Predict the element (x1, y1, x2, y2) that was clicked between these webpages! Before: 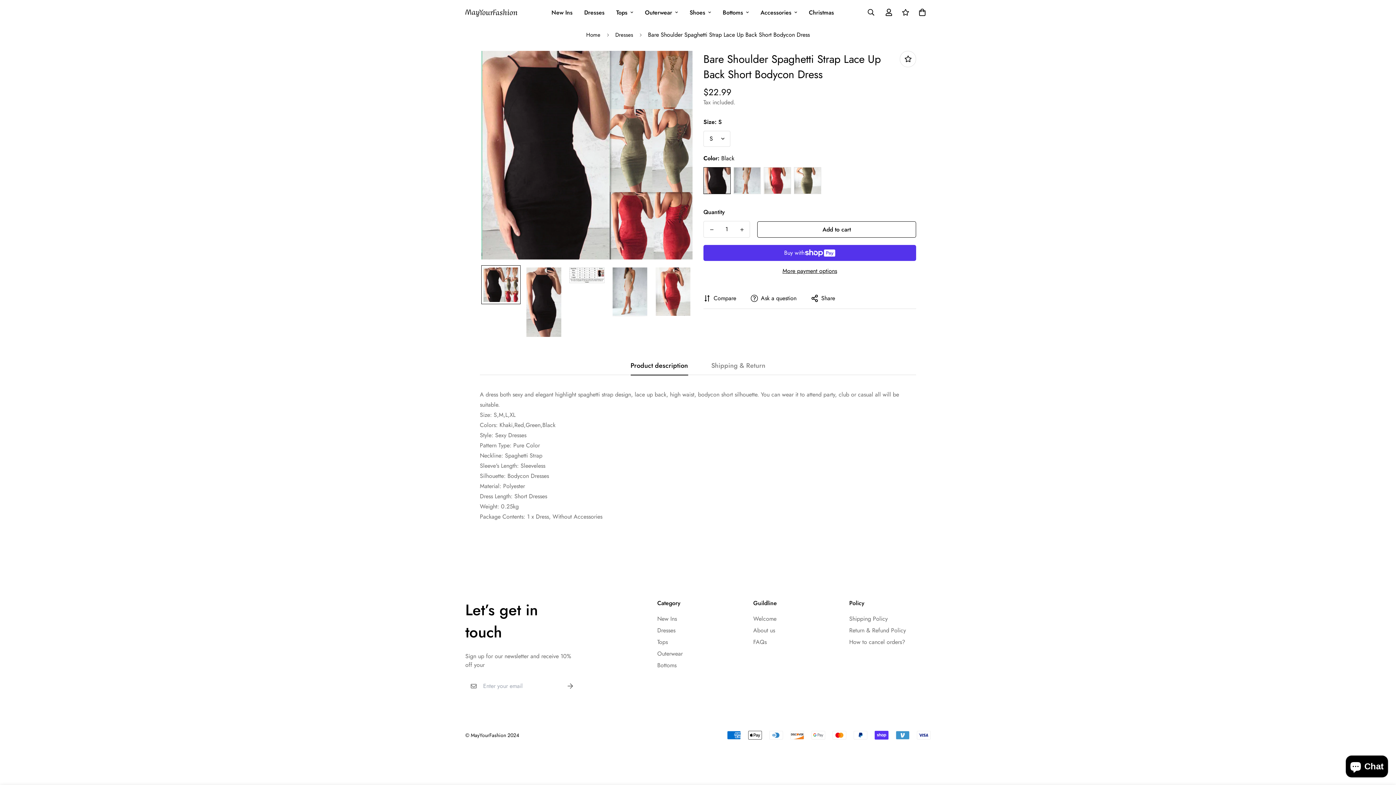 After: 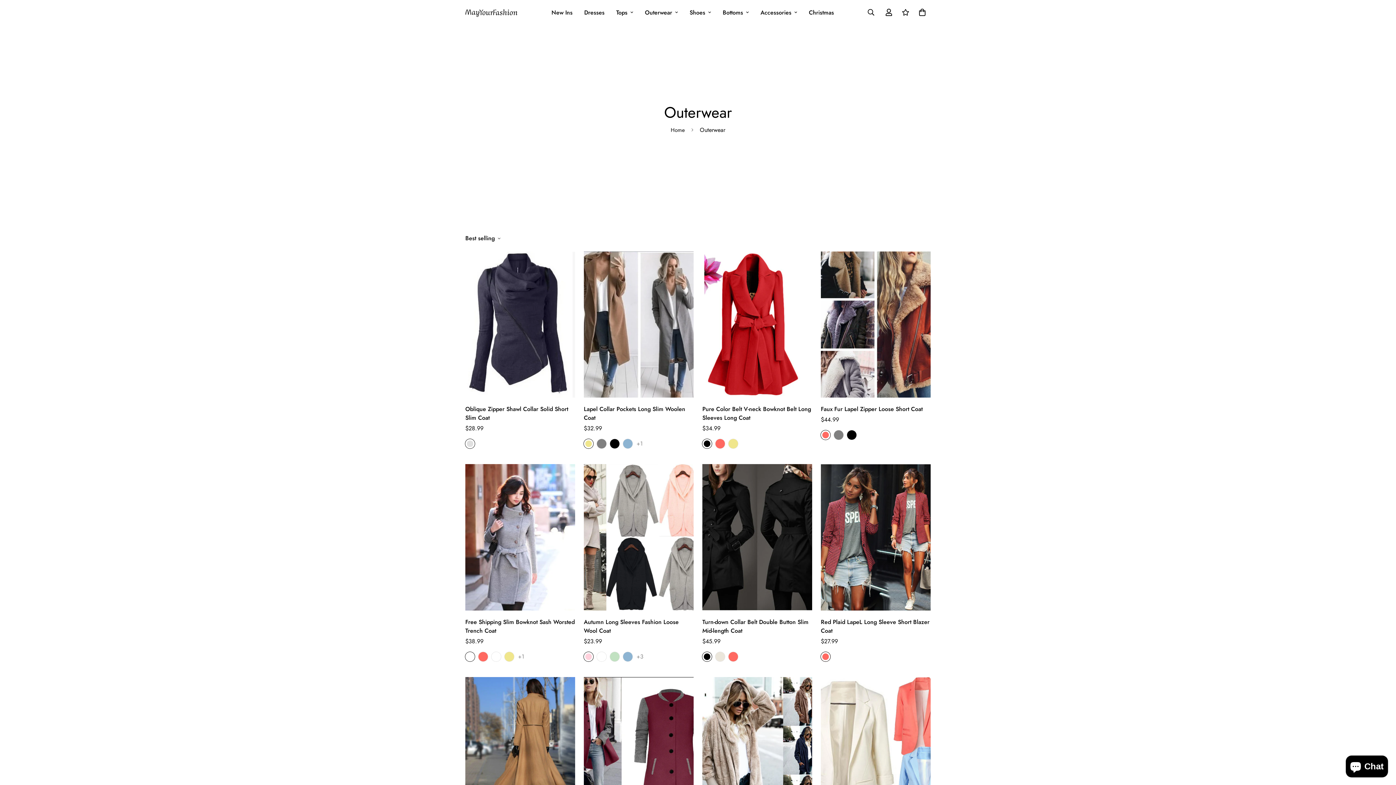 Action: bbox: (657, 649, 682, 658) label: Outerwear